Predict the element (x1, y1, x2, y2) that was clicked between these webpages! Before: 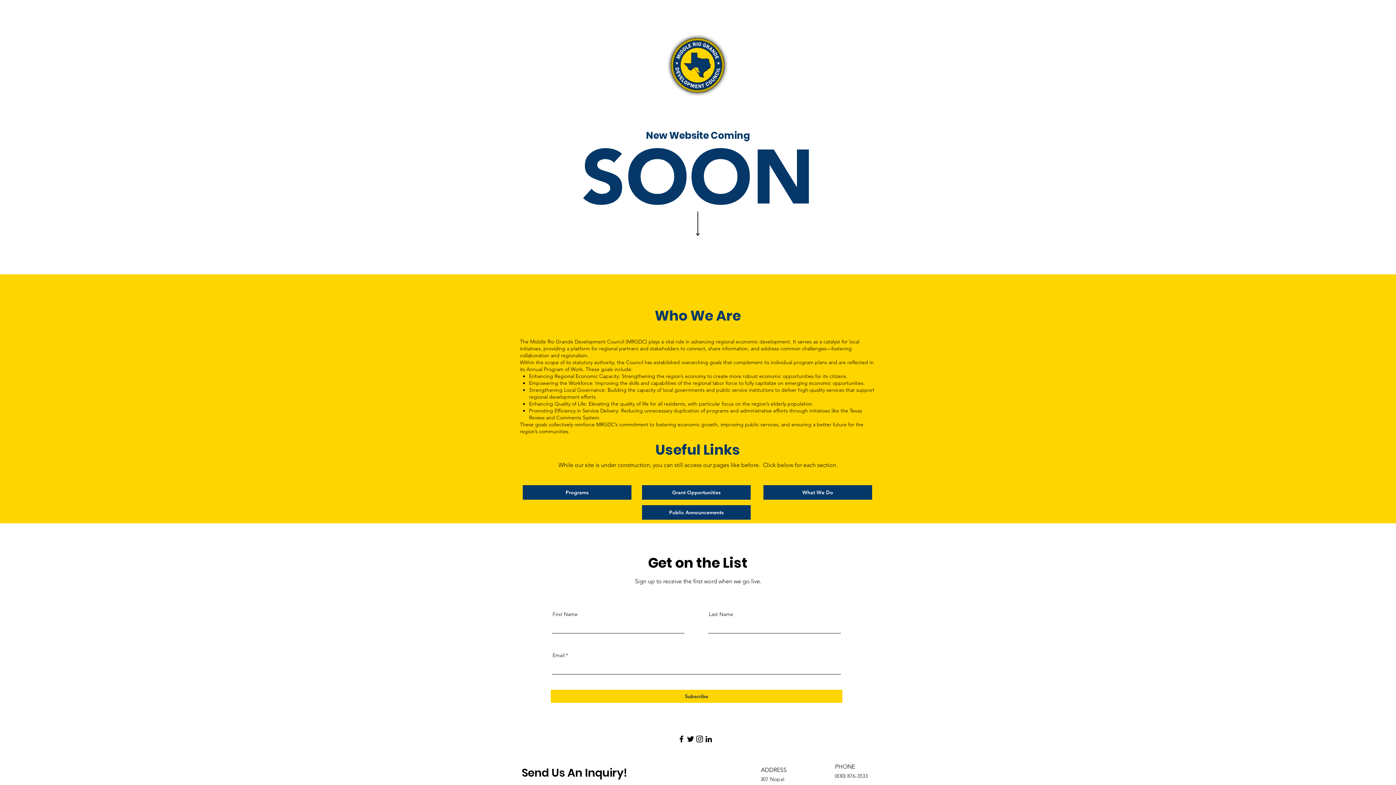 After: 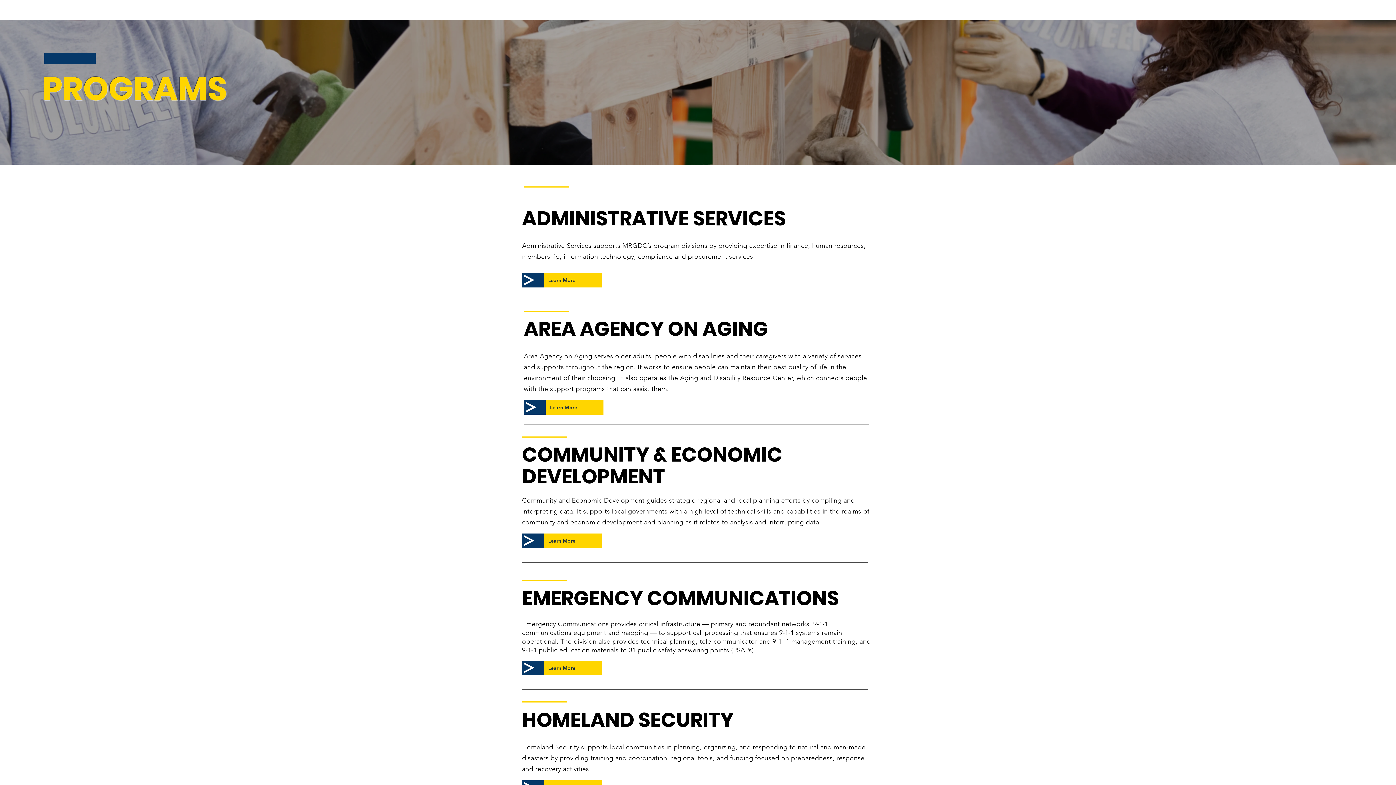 Action: bbox: (522, 485, 631, 500) label: Programs